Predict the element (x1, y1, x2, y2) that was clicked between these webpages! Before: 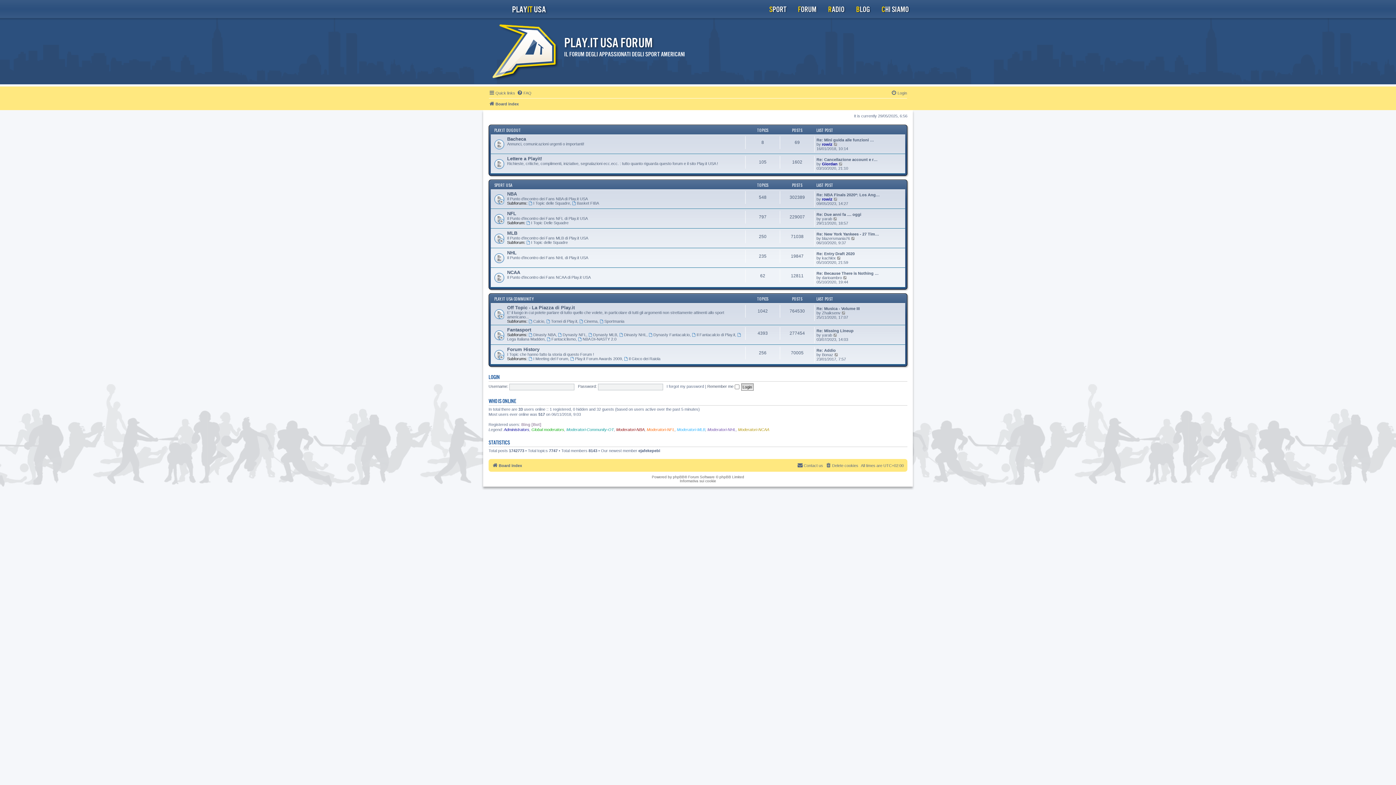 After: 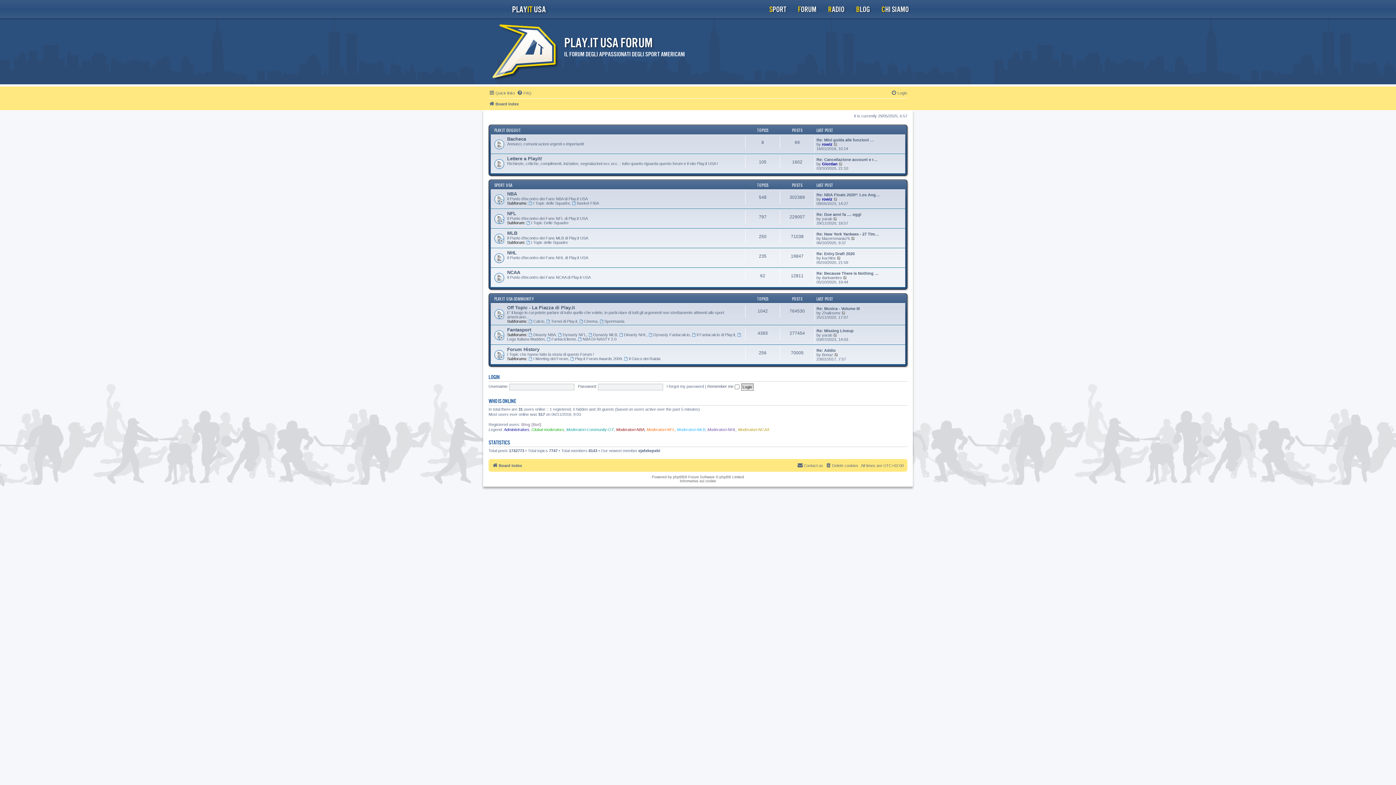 Action: label: Board index bbox: (489, 99, 518, 108)